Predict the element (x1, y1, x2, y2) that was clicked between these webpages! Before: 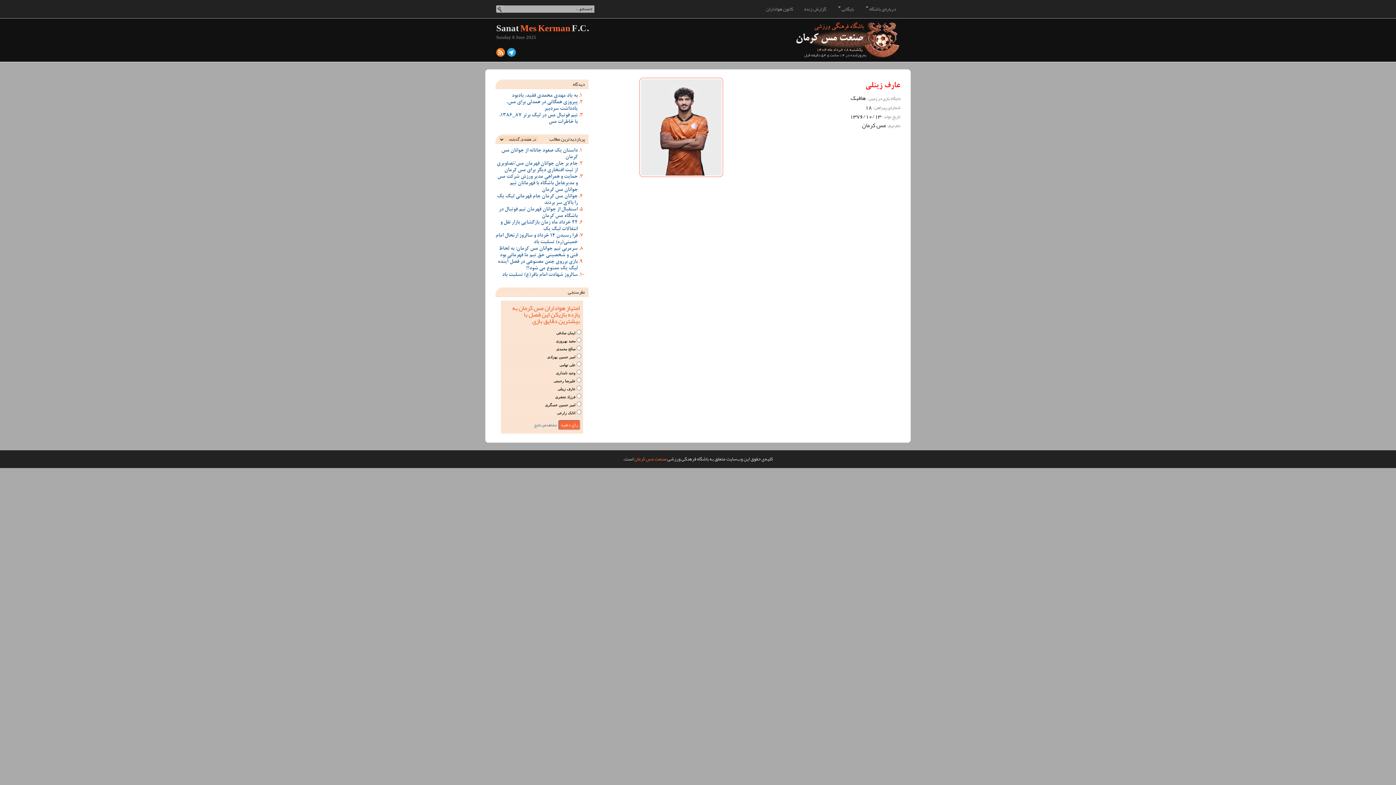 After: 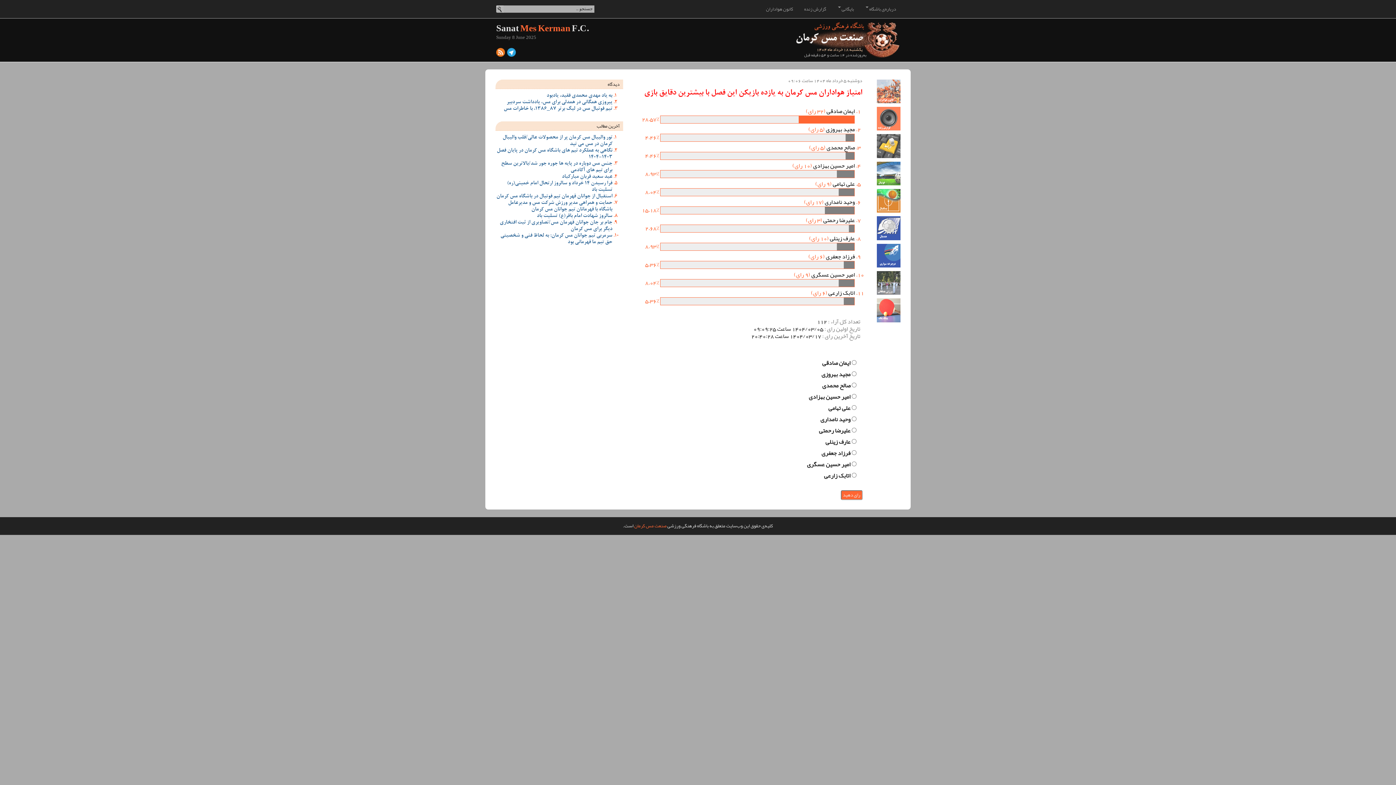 Action: label: مشاهده‌ی نتایج bbox: (534, 421, 557, 429)